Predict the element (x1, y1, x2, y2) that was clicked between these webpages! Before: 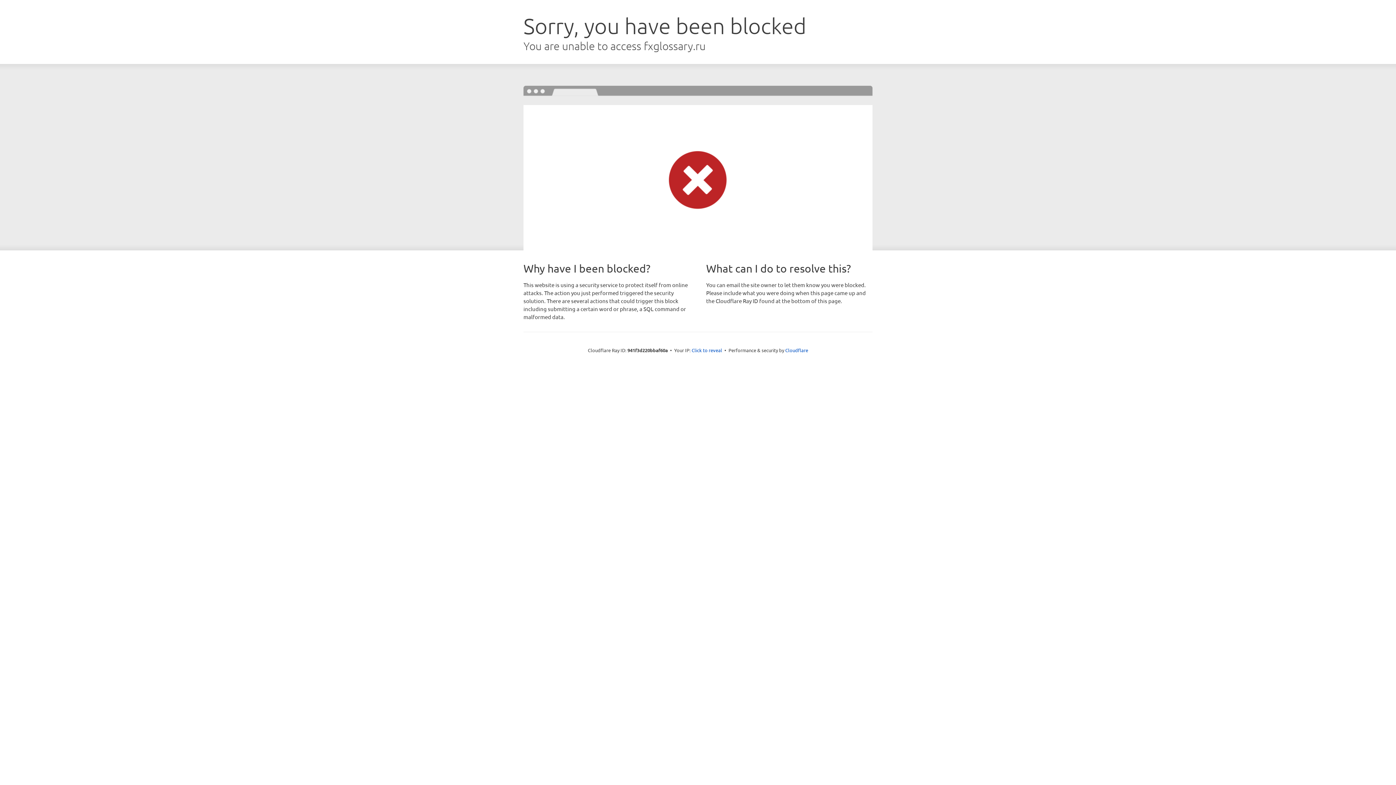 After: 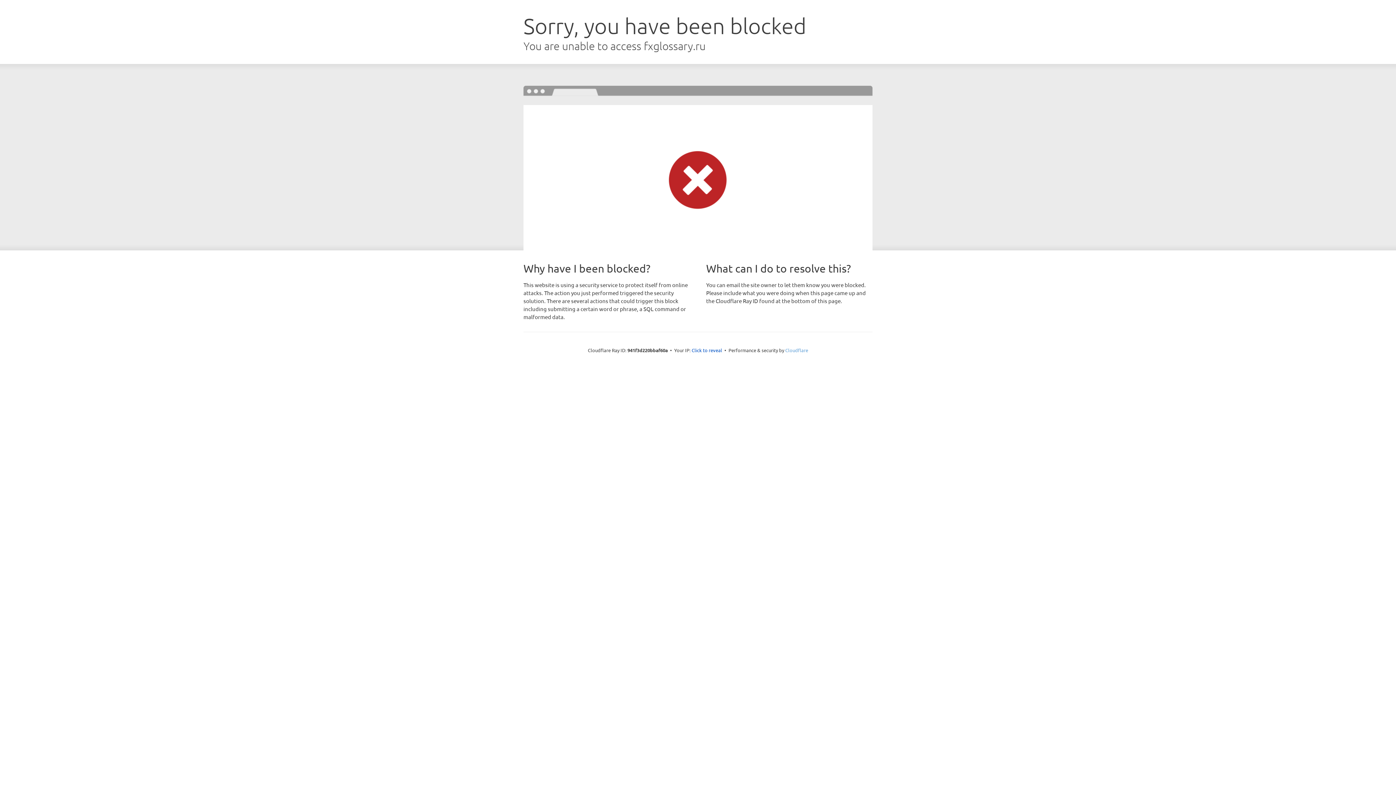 Action: label: Cloudflare bbox: (785, 347, 808, 353)